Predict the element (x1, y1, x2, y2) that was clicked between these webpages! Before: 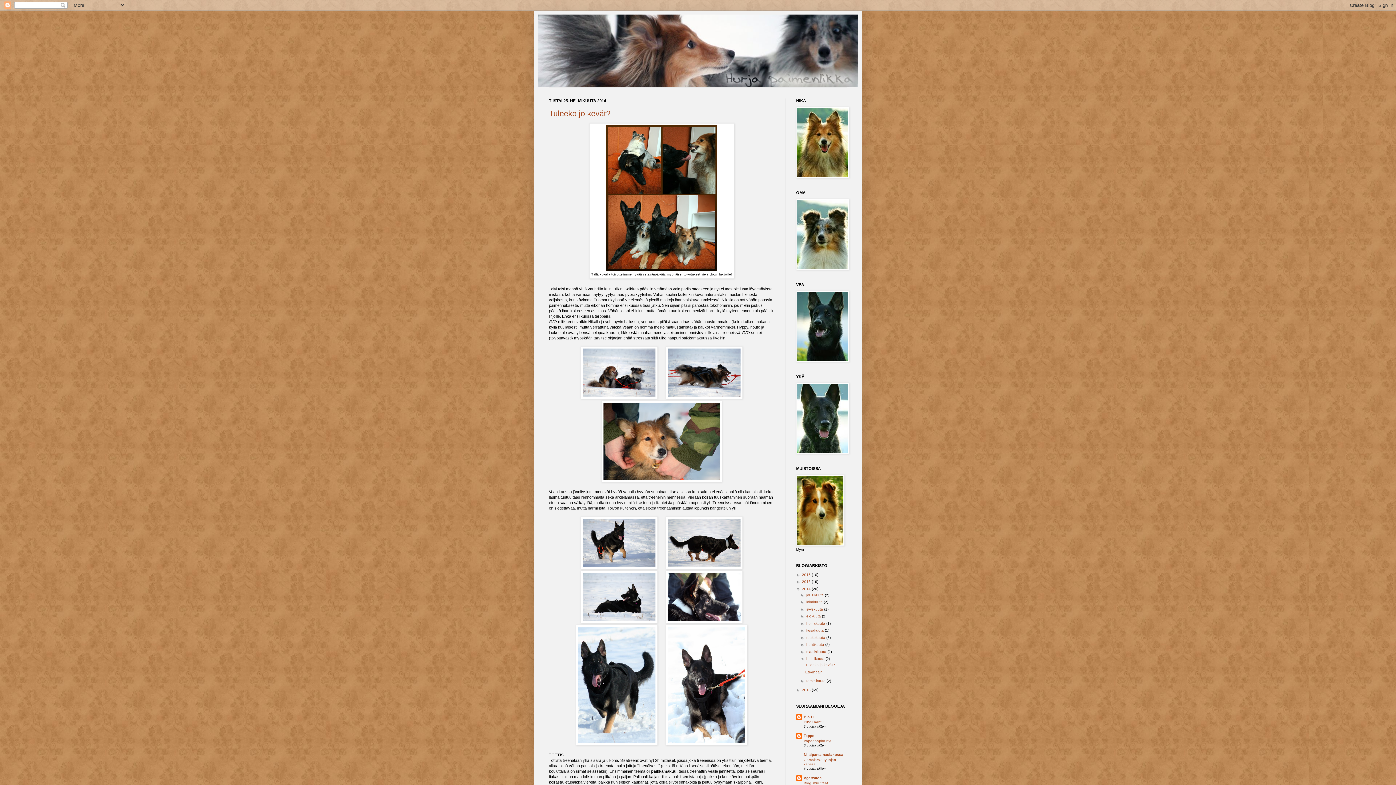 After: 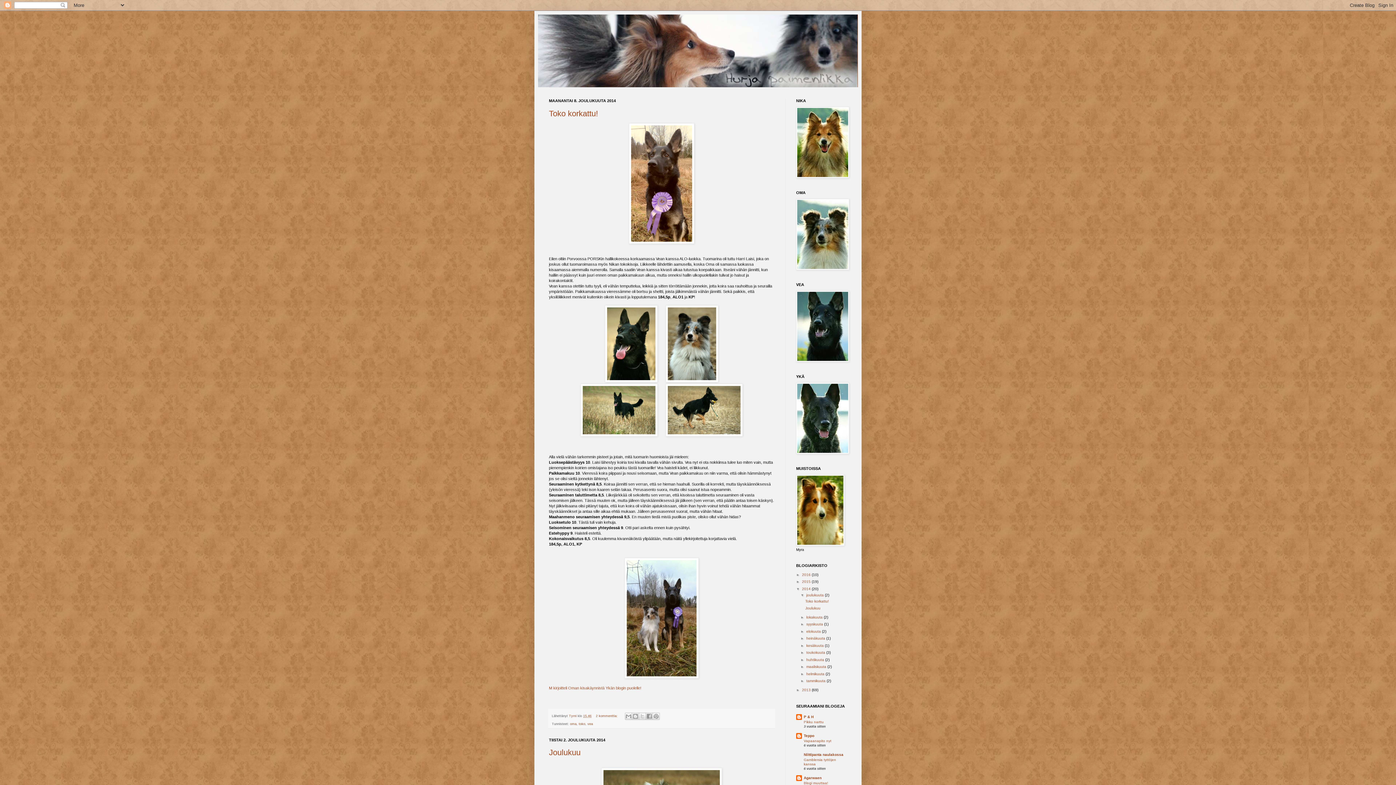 Action: label: joulukuuta  bbox: (806, 593, 825, 597)